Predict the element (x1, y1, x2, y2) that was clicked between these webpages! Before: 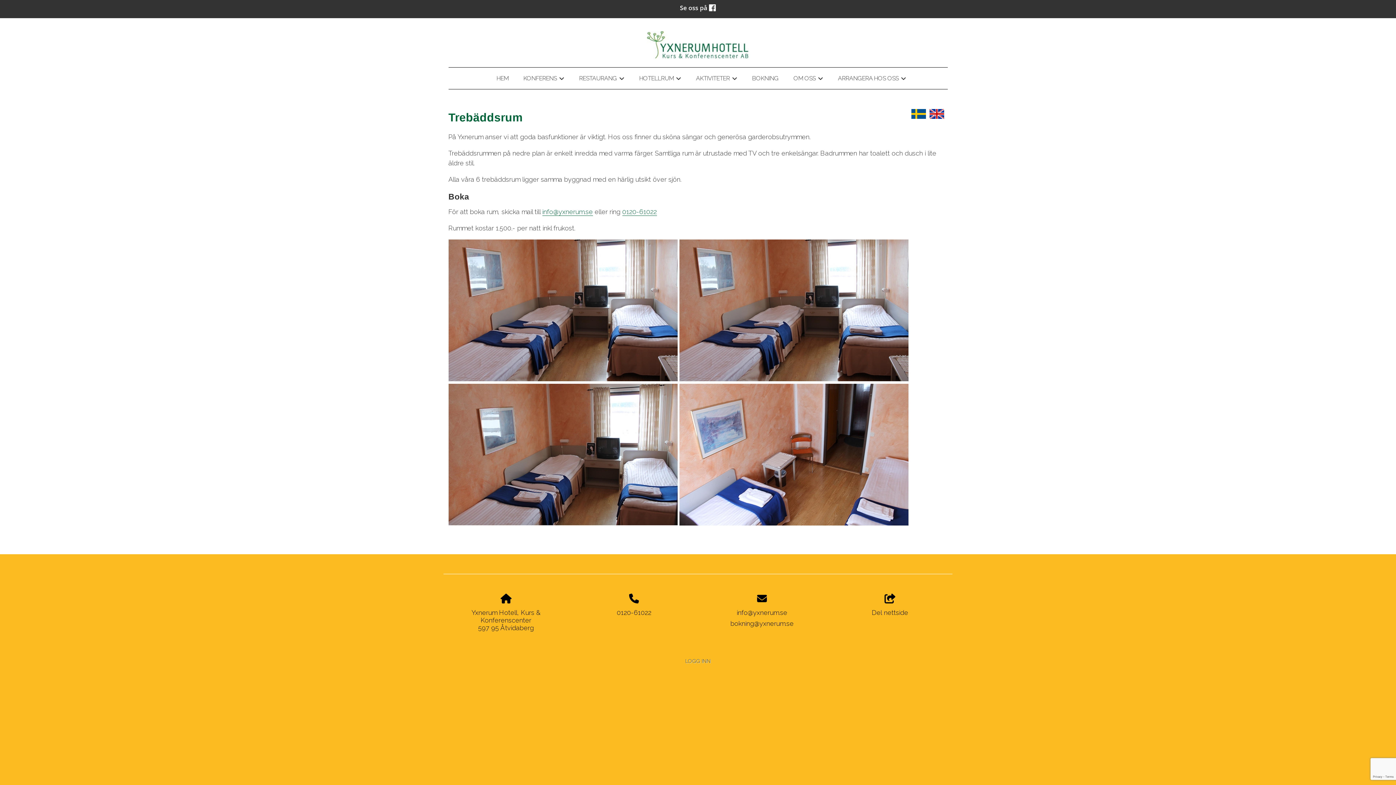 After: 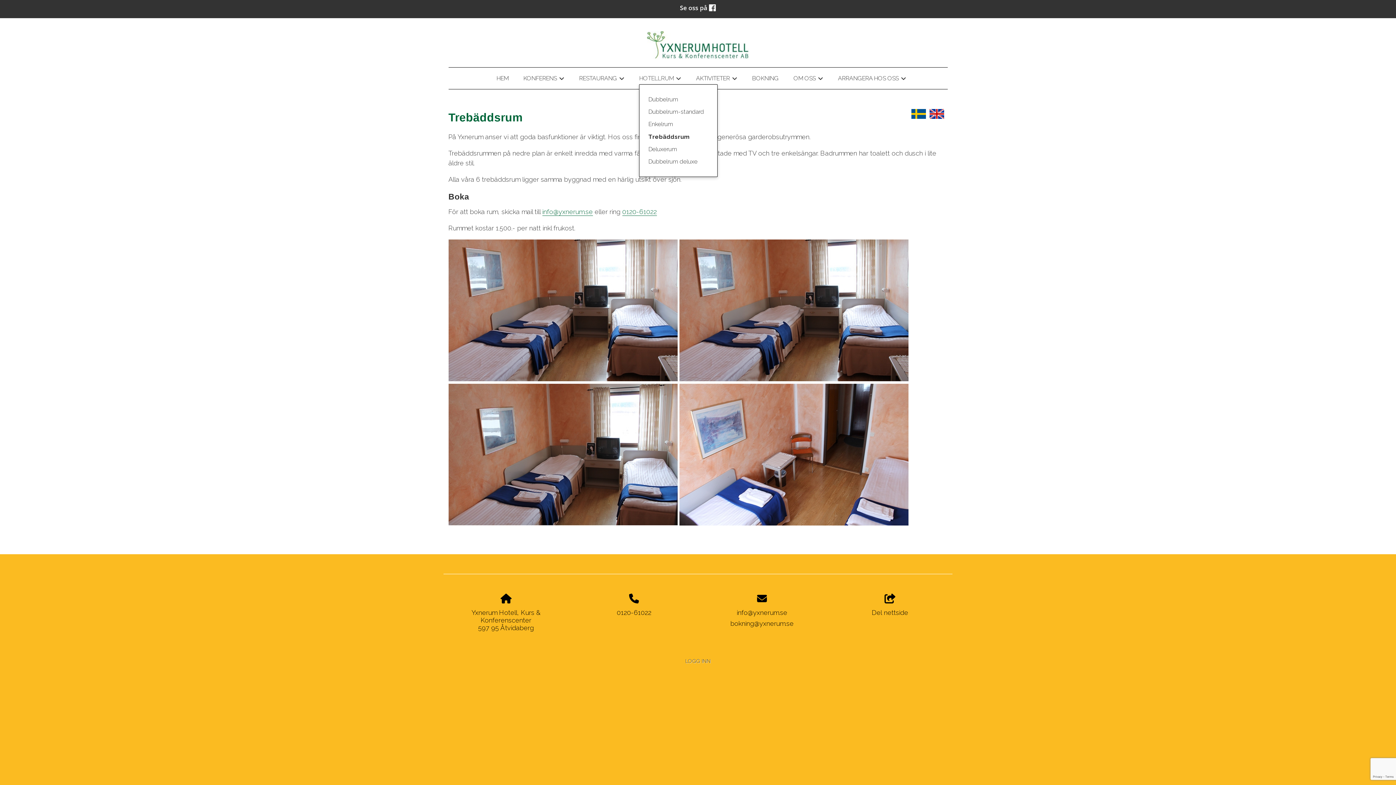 Action: bbox: (639, 72, 681, 84) label: +
HOTELLRUM